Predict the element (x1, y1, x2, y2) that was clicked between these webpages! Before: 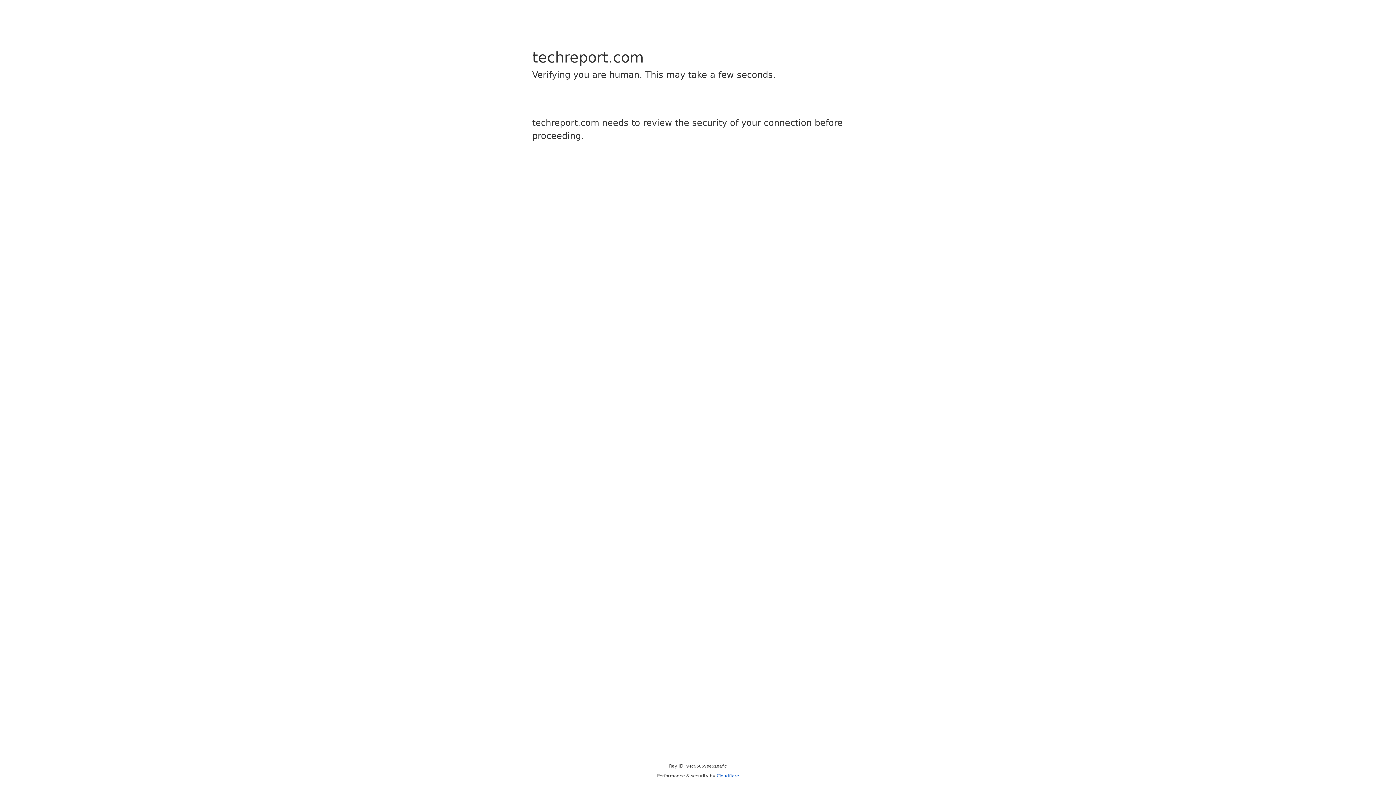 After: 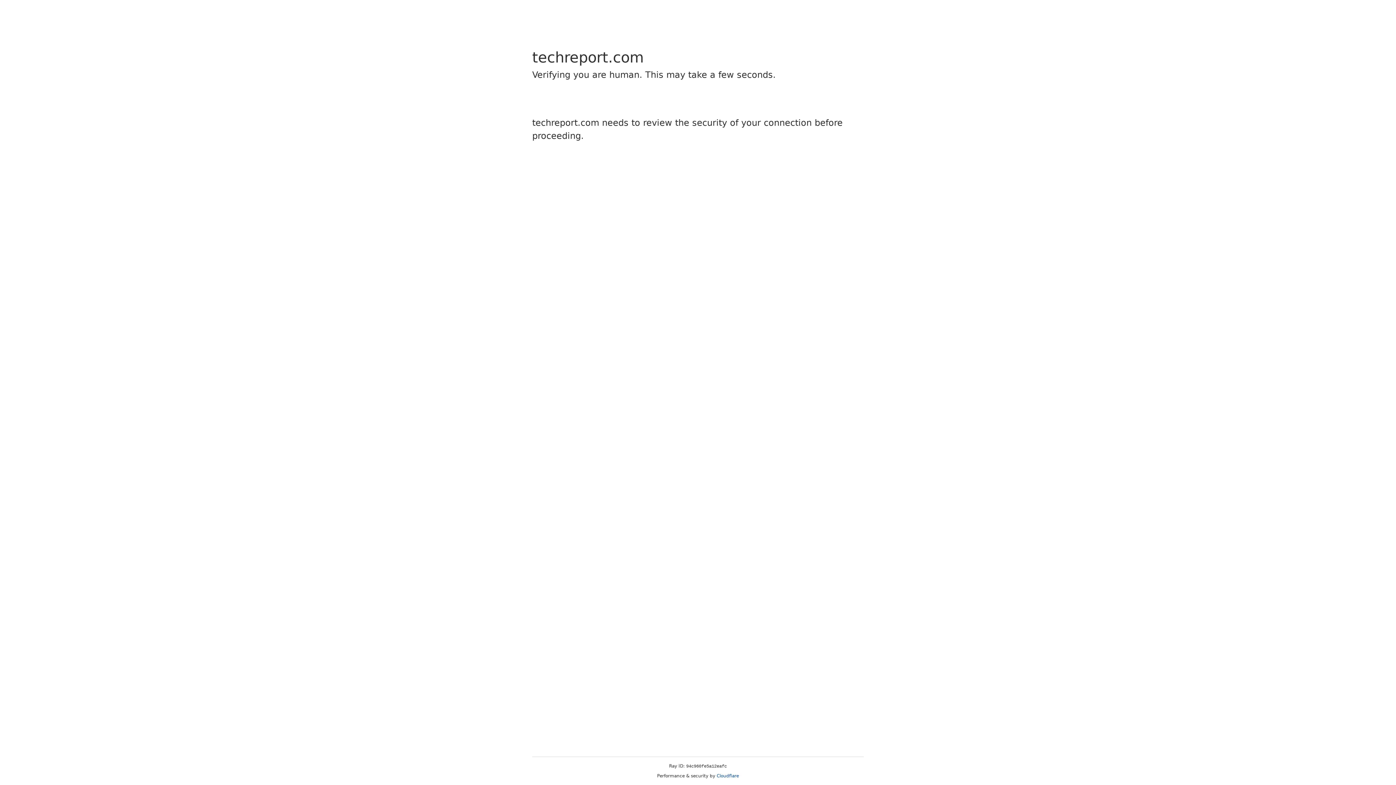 Action: bbox: (716, 773, 739, 778) label: Cloudflare